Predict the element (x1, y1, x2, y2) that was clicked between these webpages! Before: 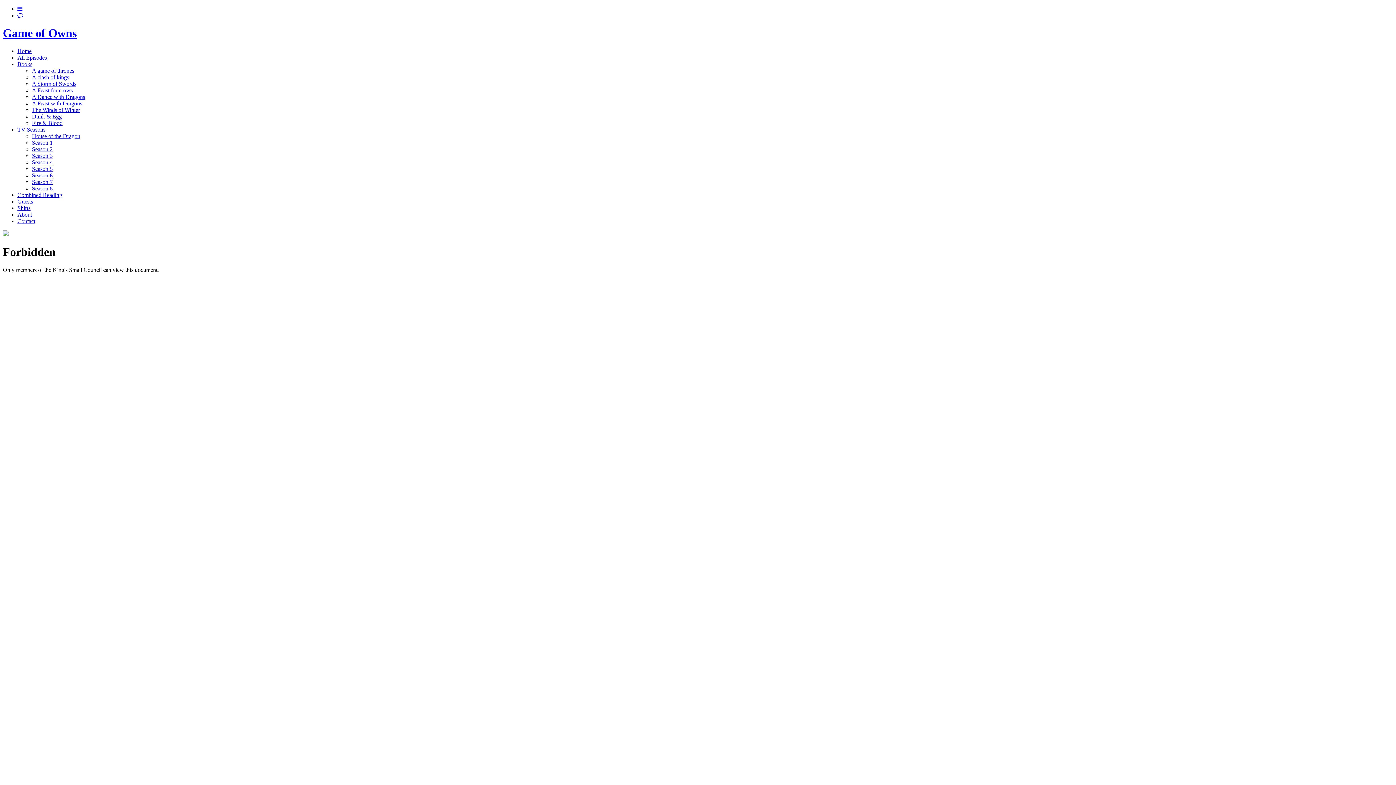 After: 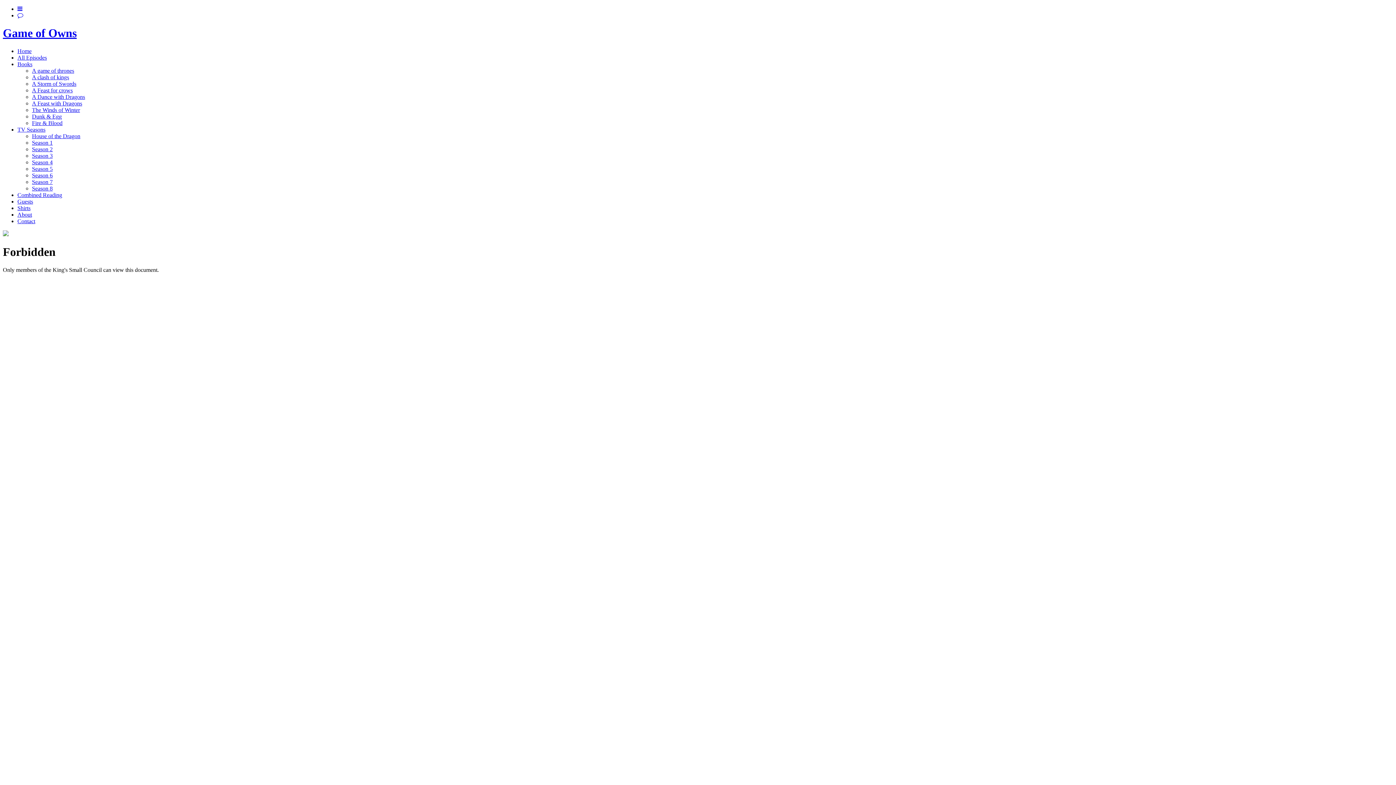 Action: label: Season 3 bbox: (32, 152, 52, 158)